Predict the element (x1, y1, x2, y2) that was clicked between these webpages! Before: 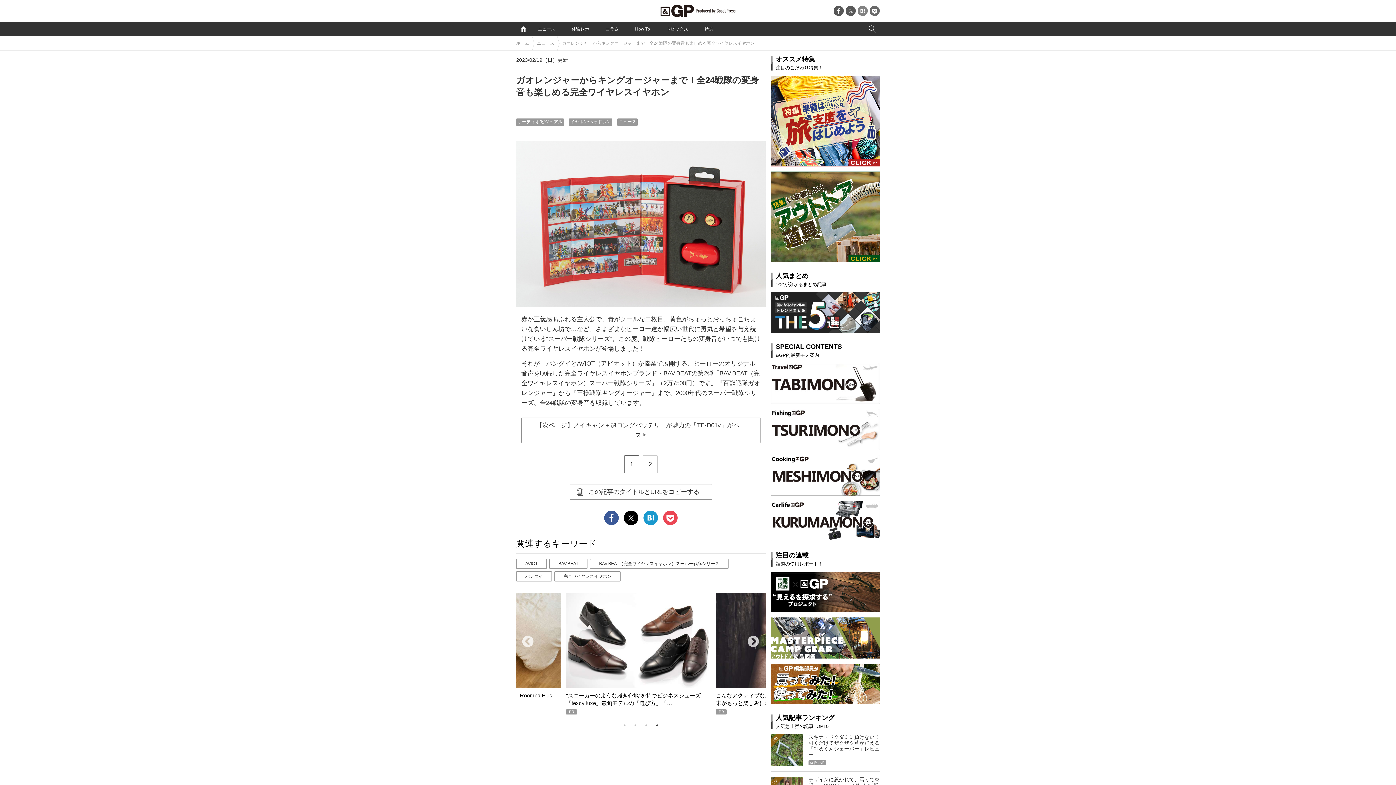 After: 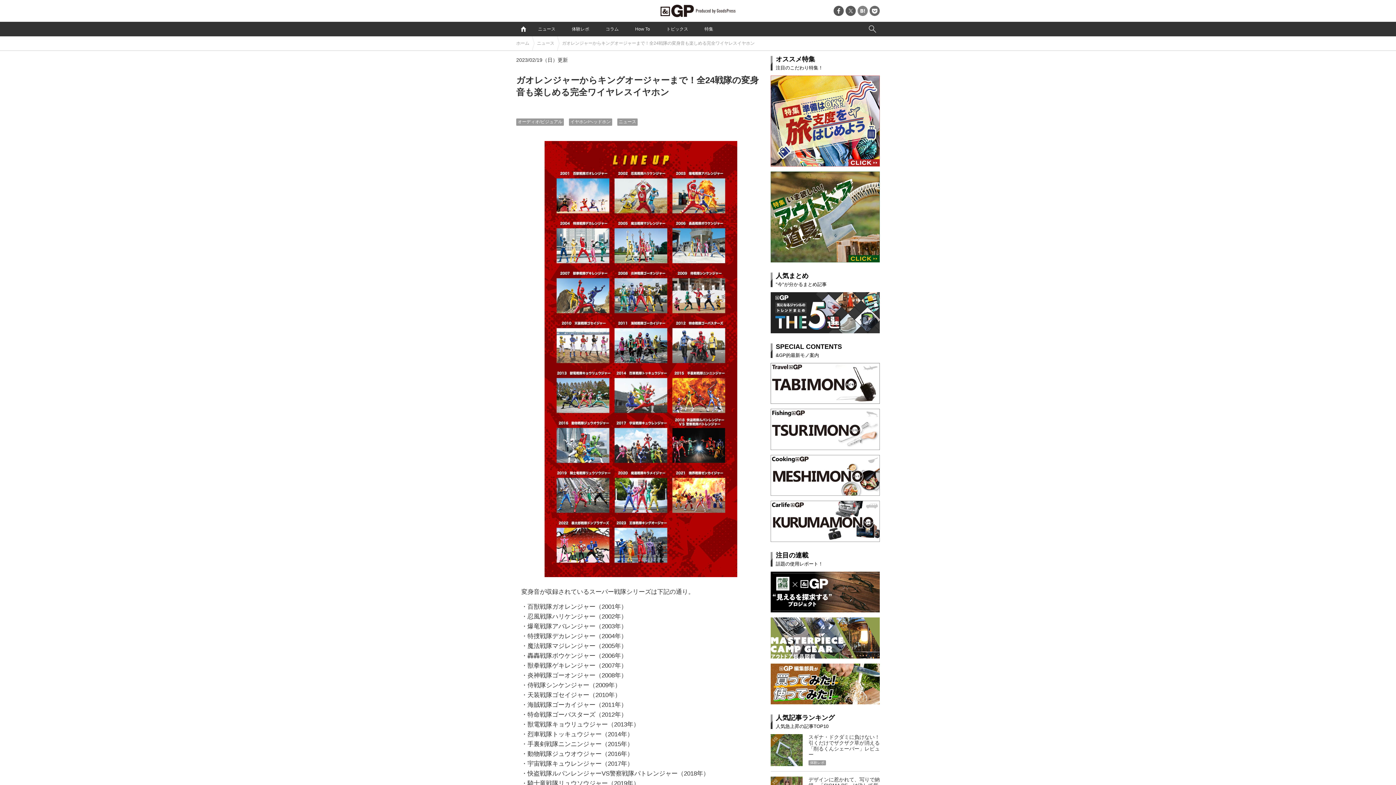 Action: label: 2 bbox: (642, 455, 657, 473)